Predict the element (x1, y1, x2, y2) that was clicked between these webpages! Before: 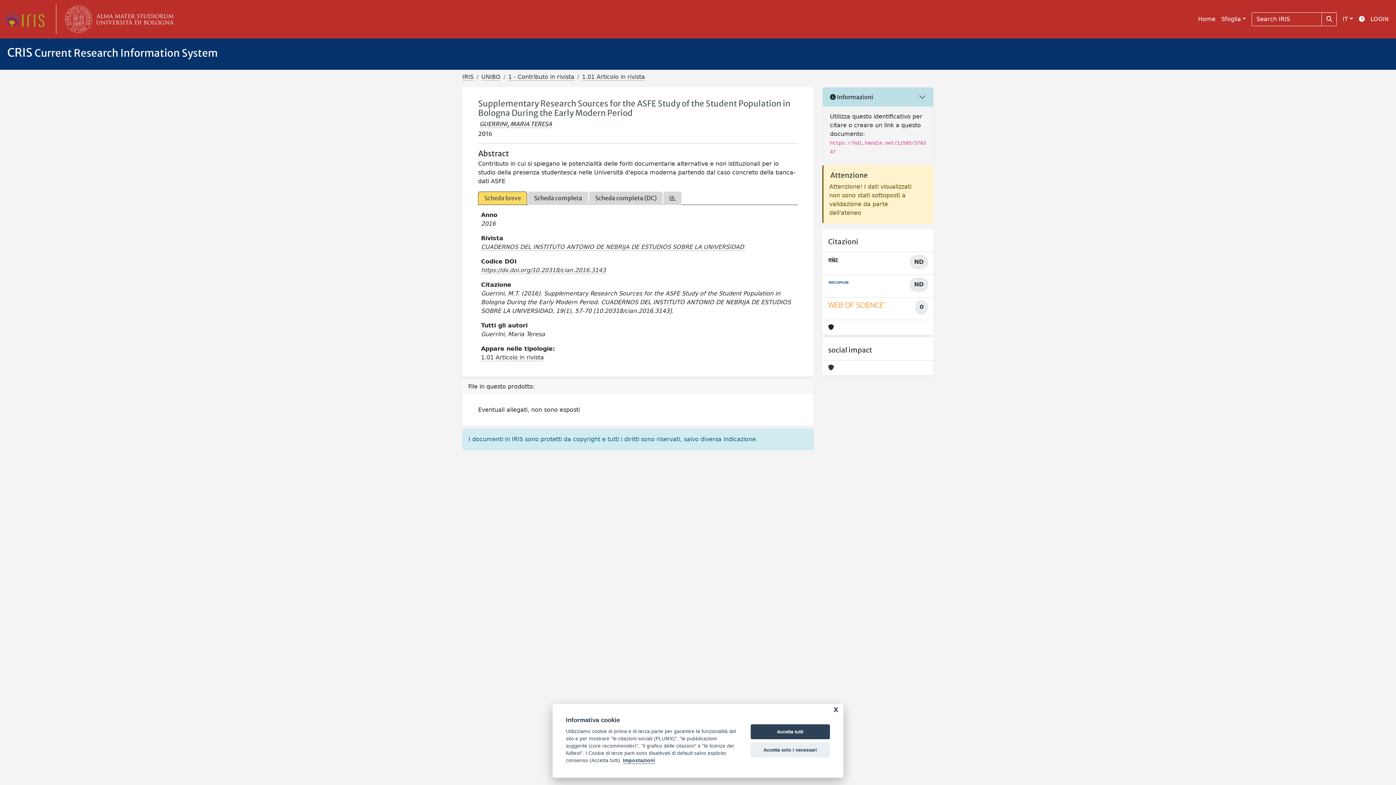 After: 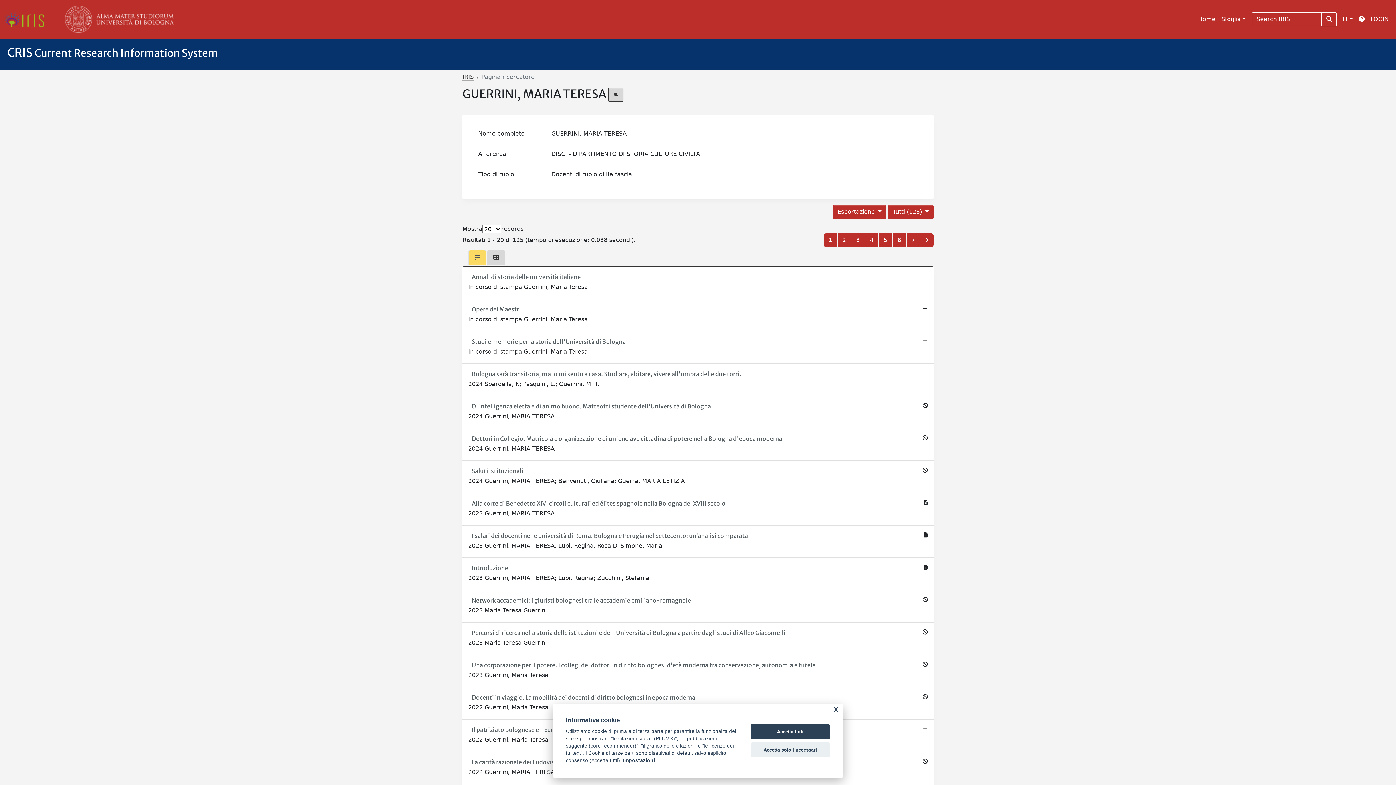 Action: label: GUERRINI, MARIA TERESA bbox: (479, 120, 552, 128)